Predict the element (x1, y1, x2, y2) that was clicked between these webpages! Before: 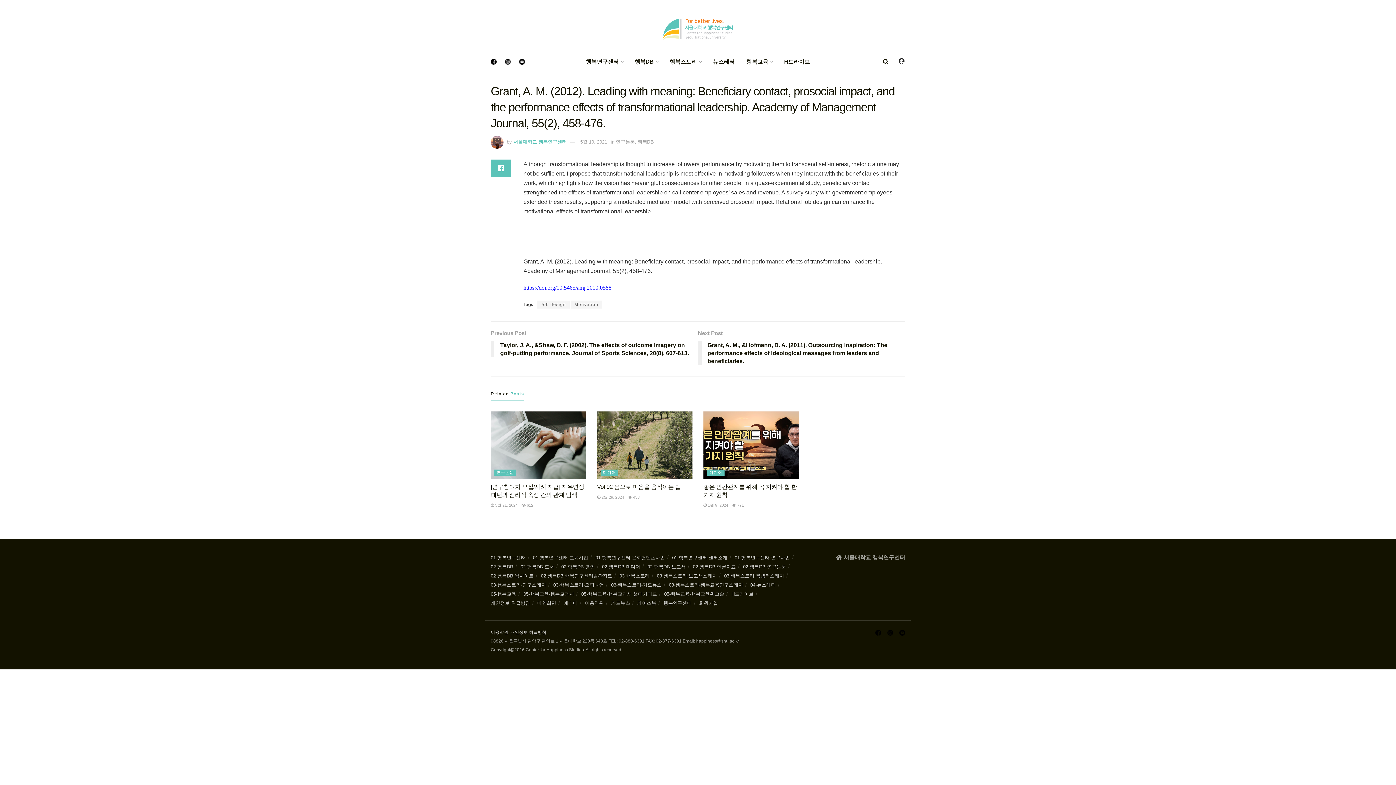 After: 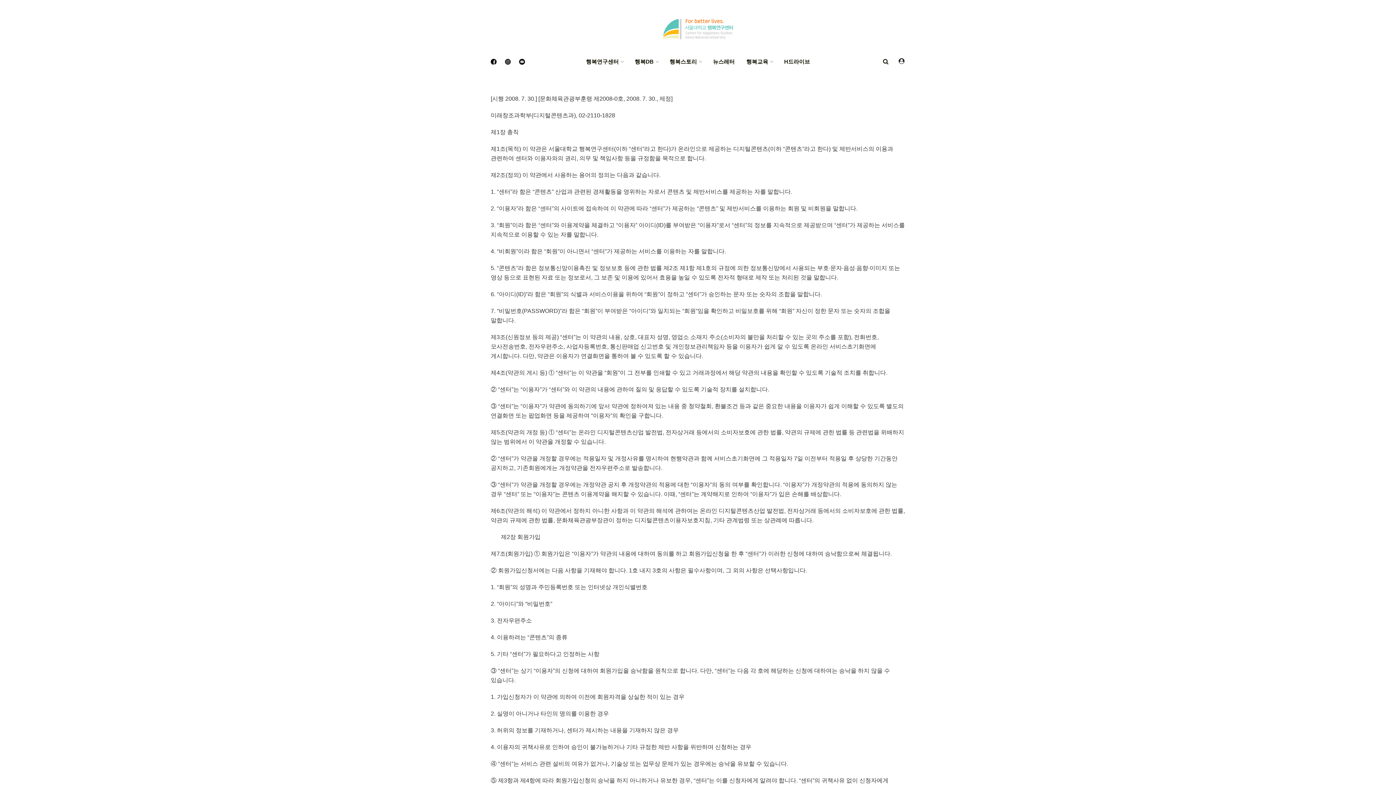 Action: label: 이용약관 bbox: (585, 600, 604, 606)